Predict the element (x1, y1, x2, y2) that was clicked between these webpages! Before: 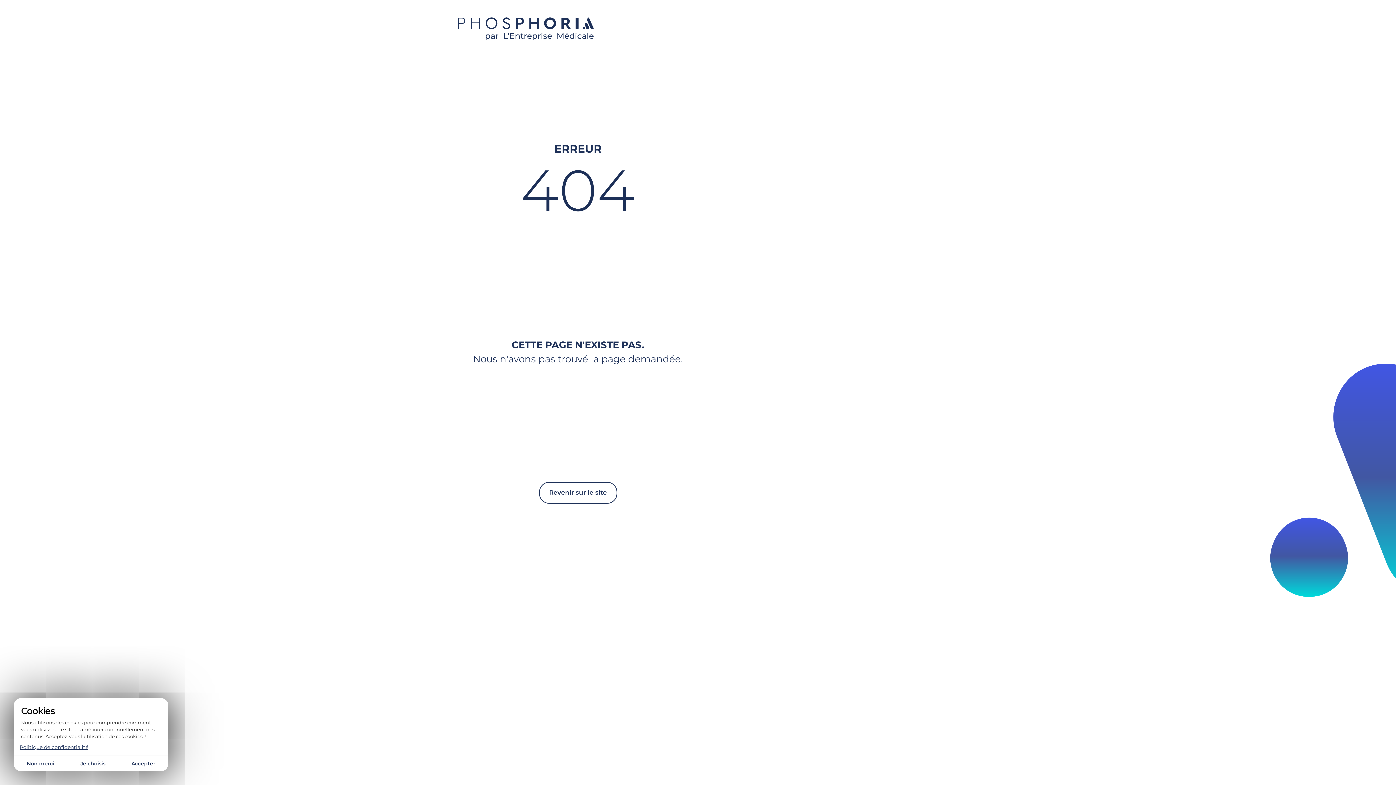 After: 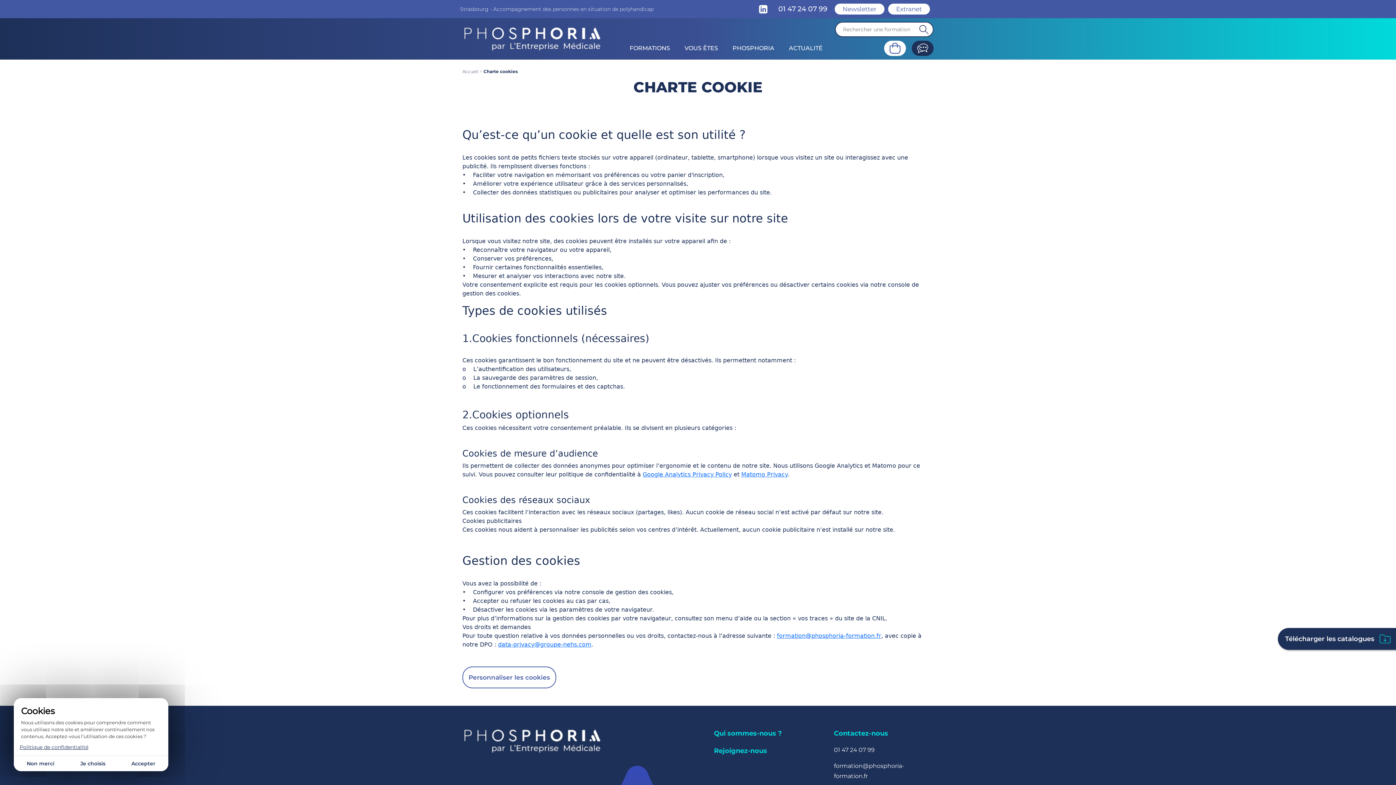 Action: bbox: (13, 745, 94, 750) label: Politique de confidentialité